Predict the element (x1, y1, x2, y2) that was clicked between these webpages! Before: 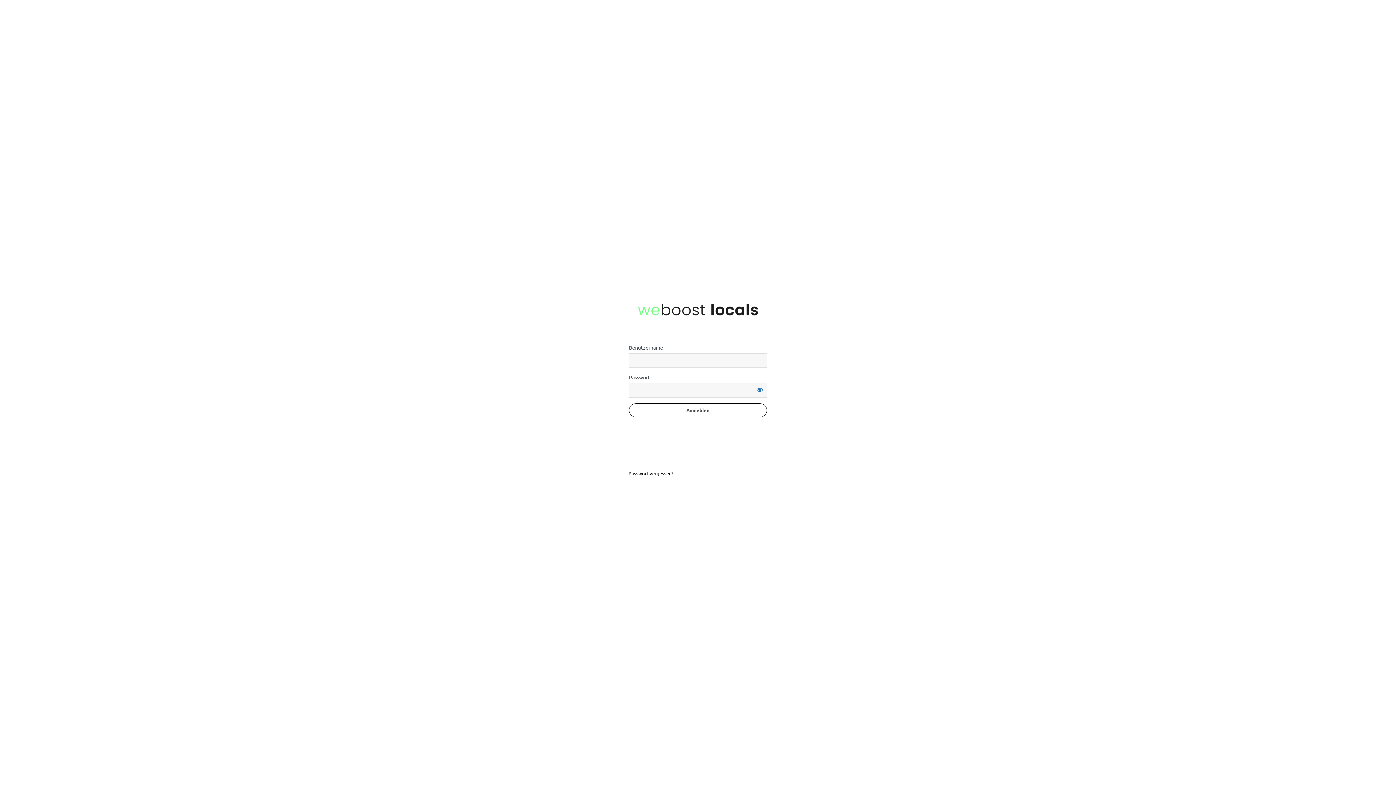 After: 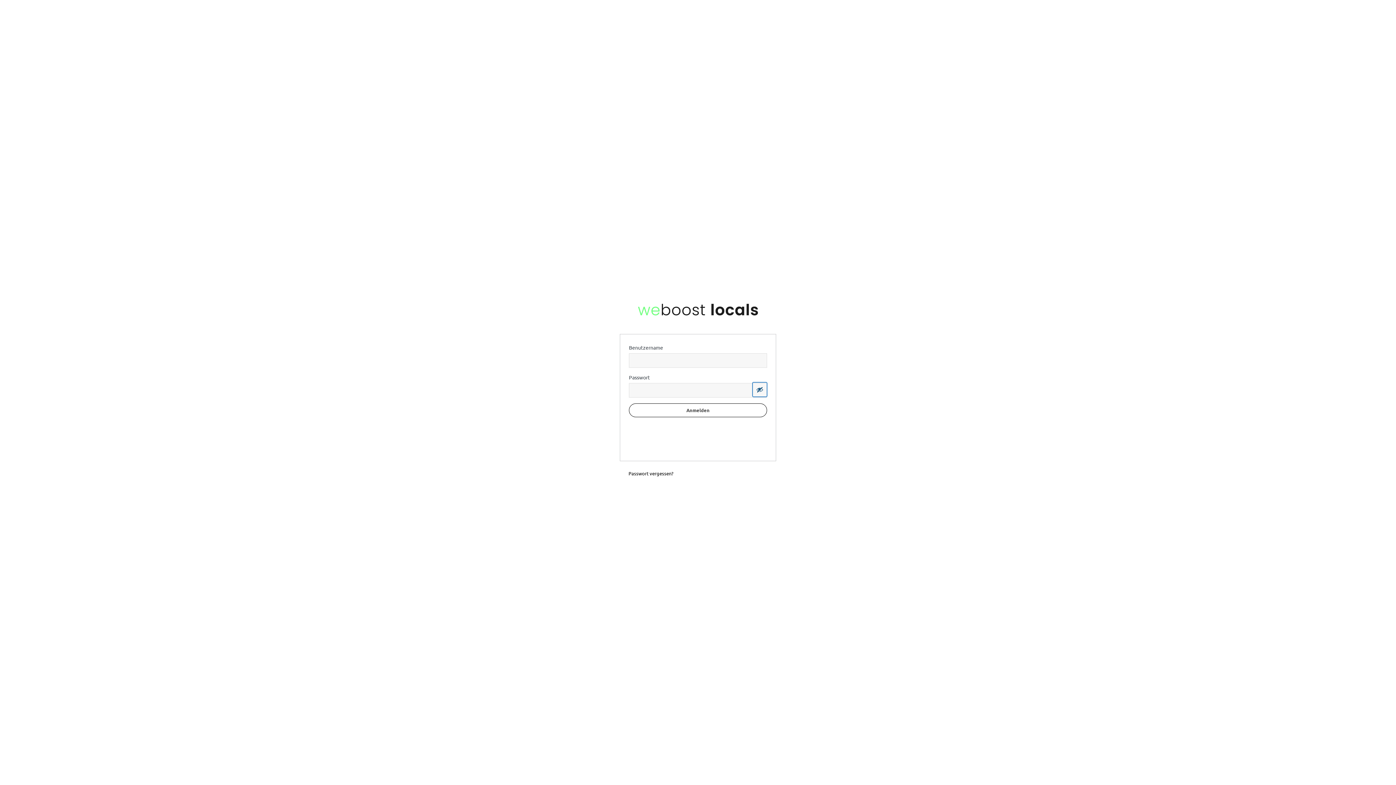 Action: label: Passwort anzeigen bbox: (752, 382, 767, 396)